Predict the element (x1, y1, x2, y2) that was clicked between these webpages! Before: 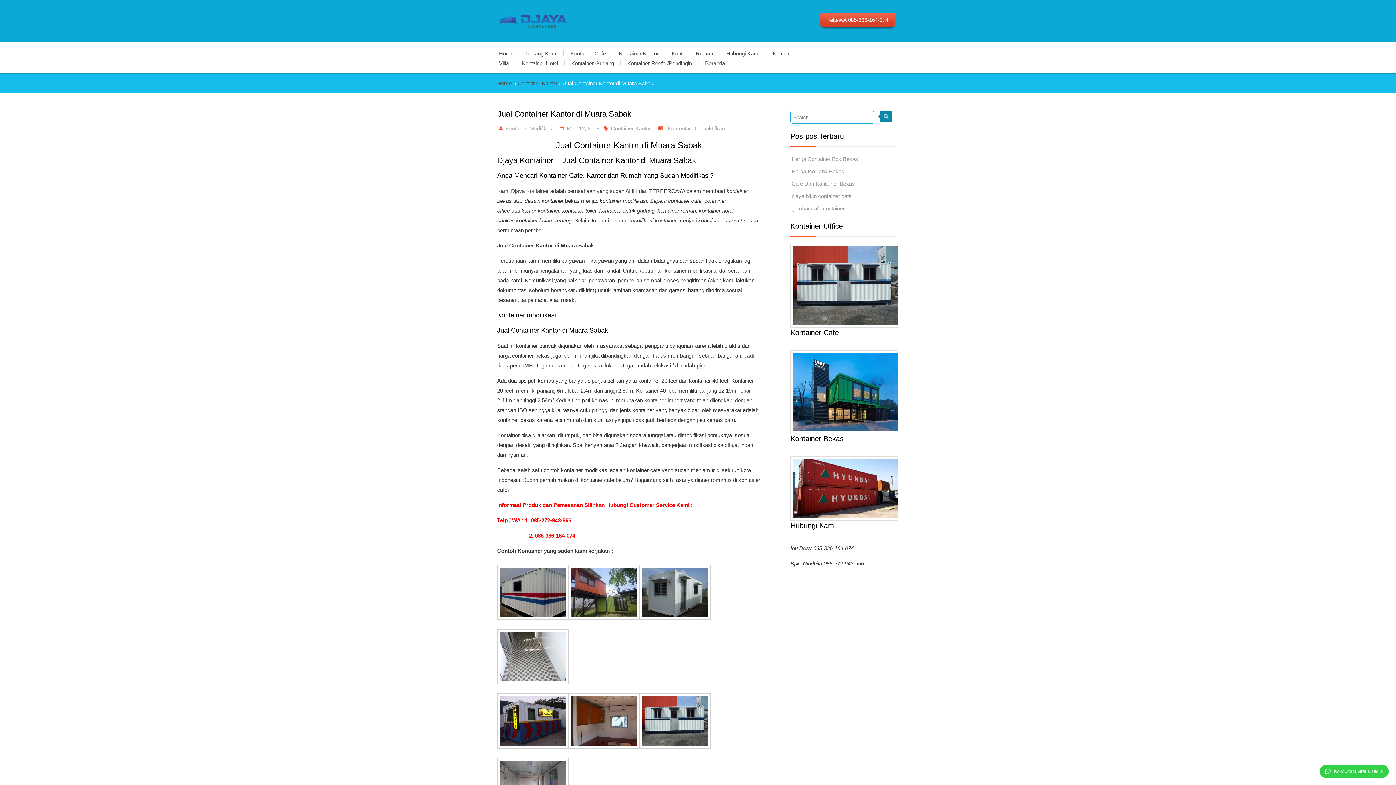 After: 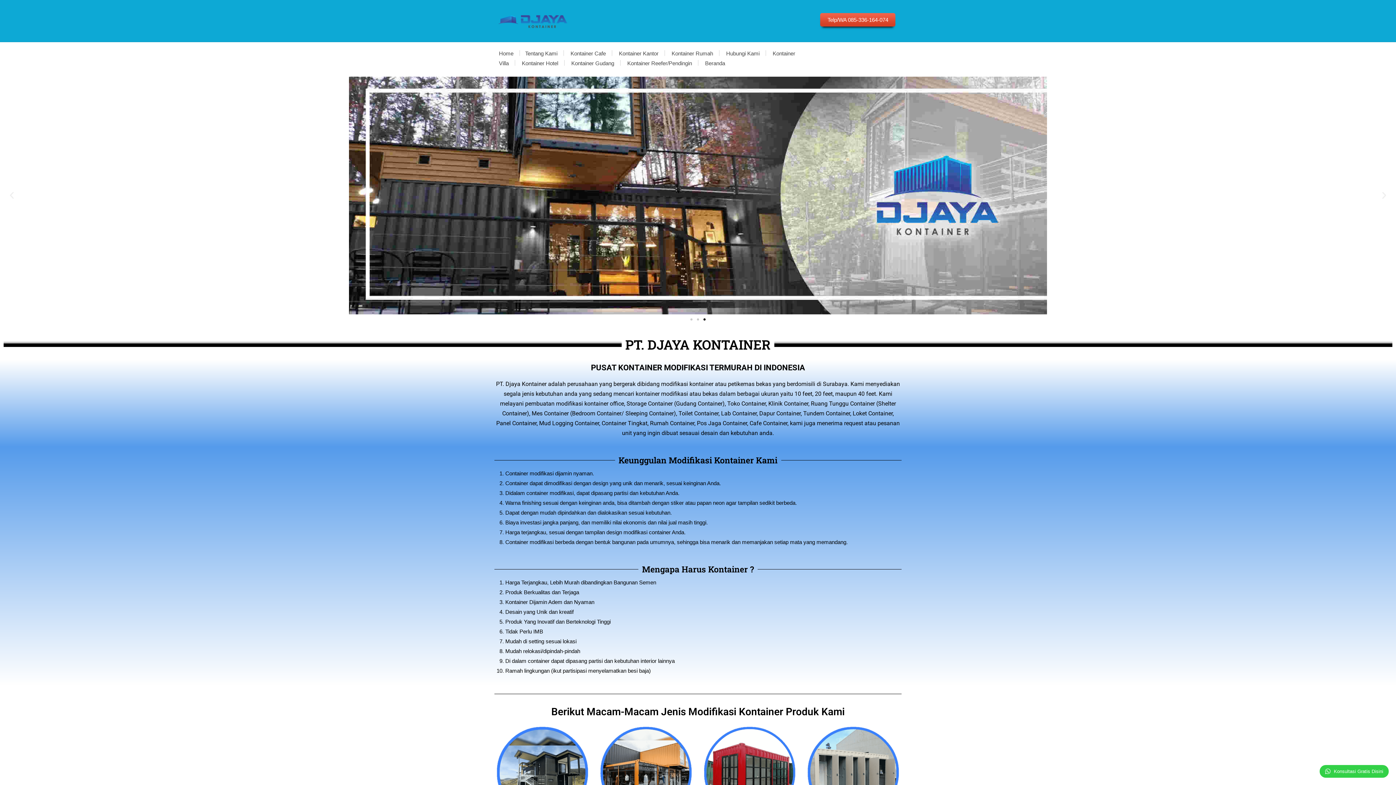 Action: label: Home bbox: (499, 45, 520, 61)